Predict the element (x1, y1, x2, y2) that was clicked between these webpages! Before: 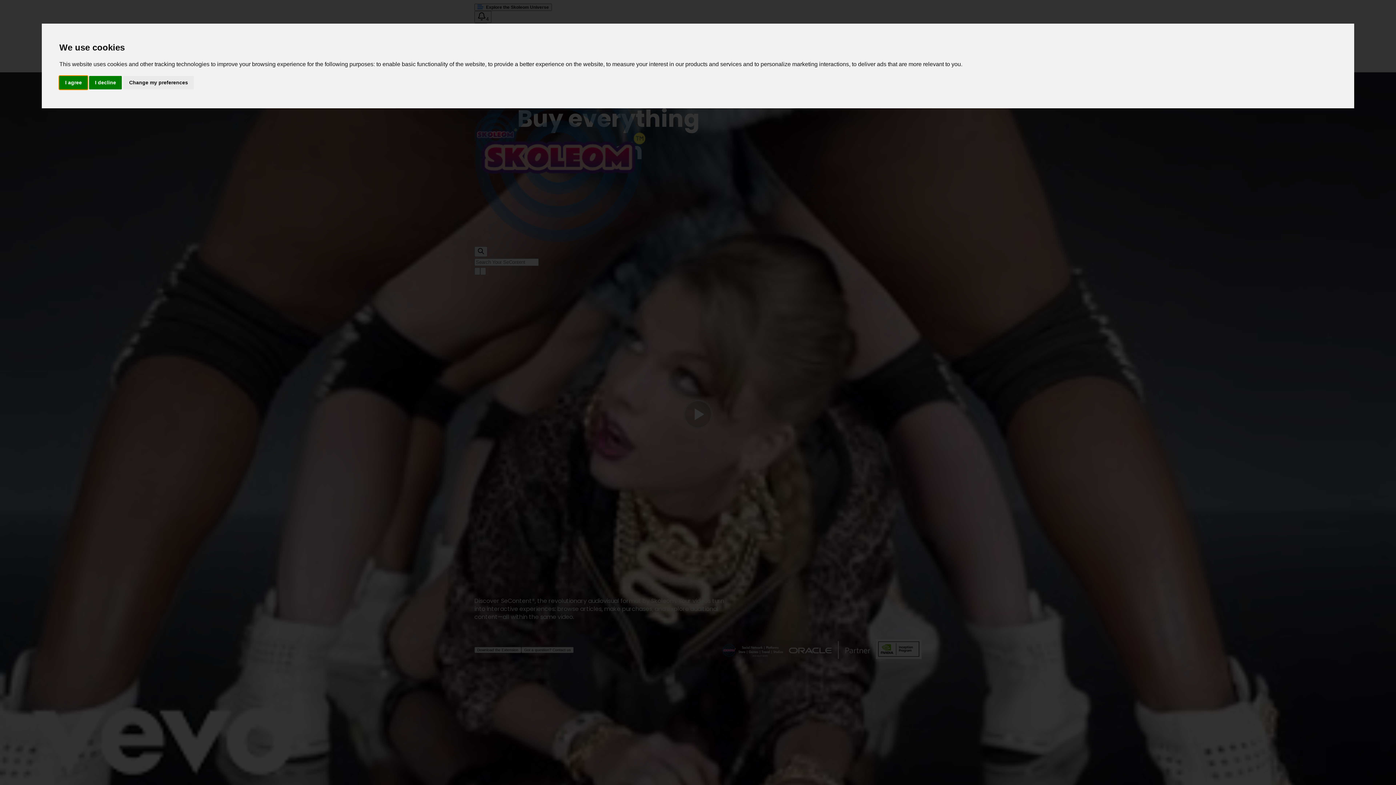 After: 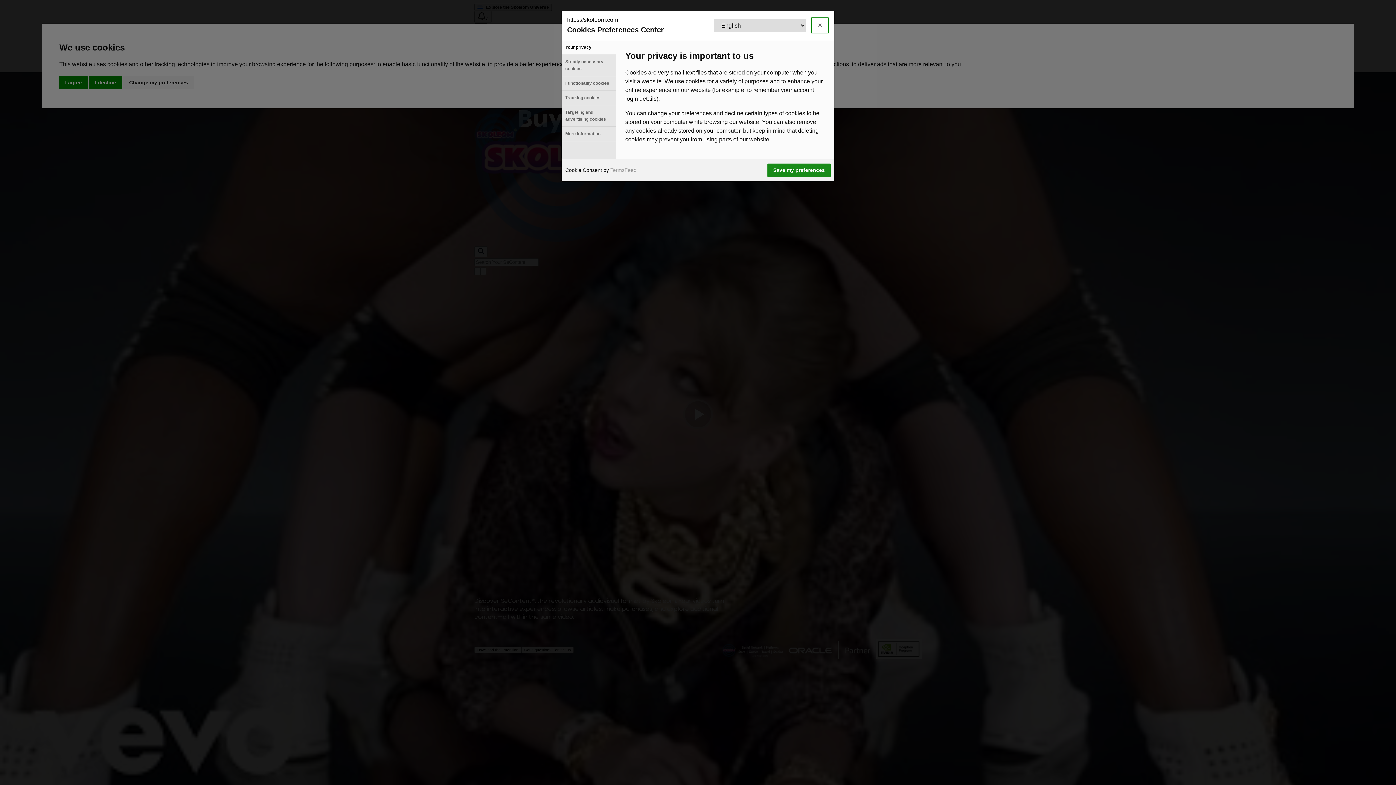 Action: bbox: (123, 75, 193, 89) label: Change my preferences